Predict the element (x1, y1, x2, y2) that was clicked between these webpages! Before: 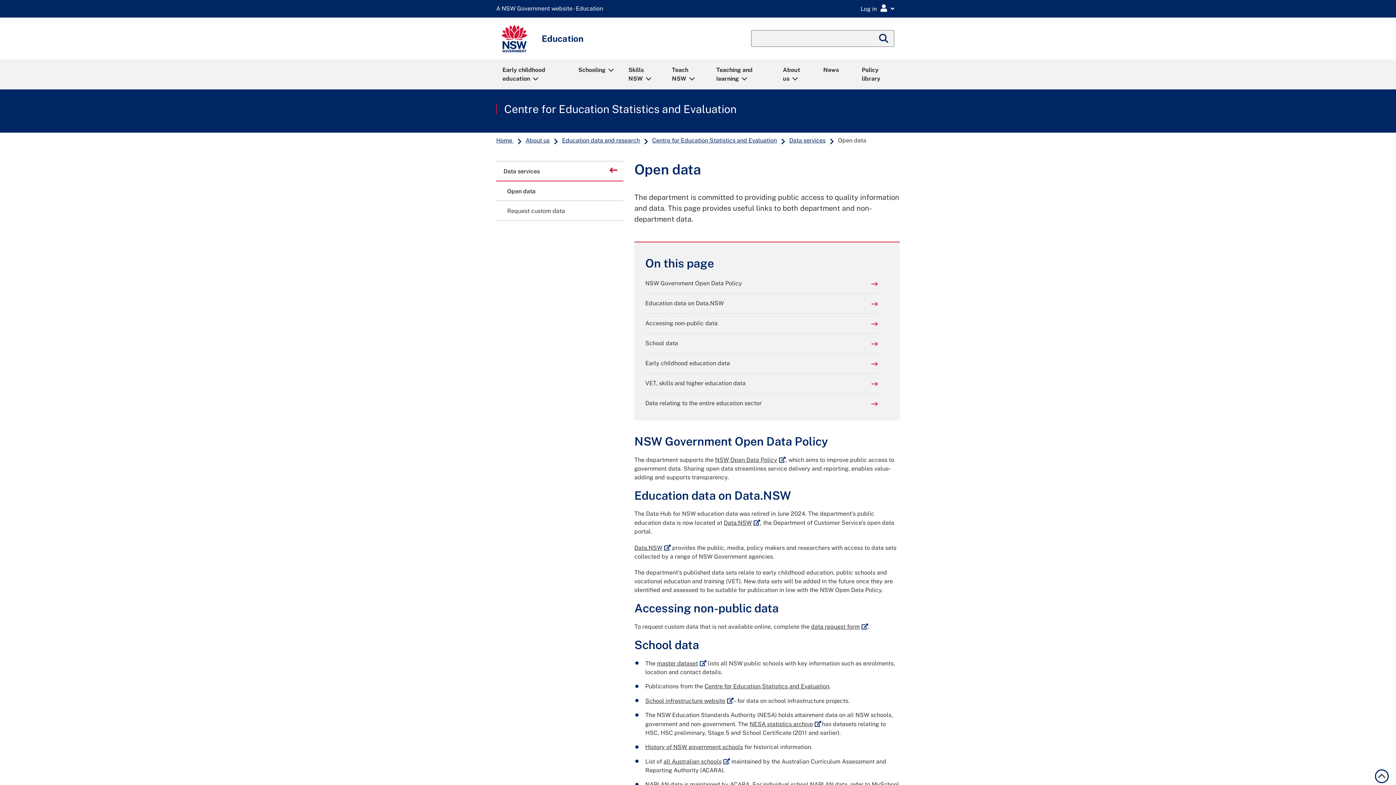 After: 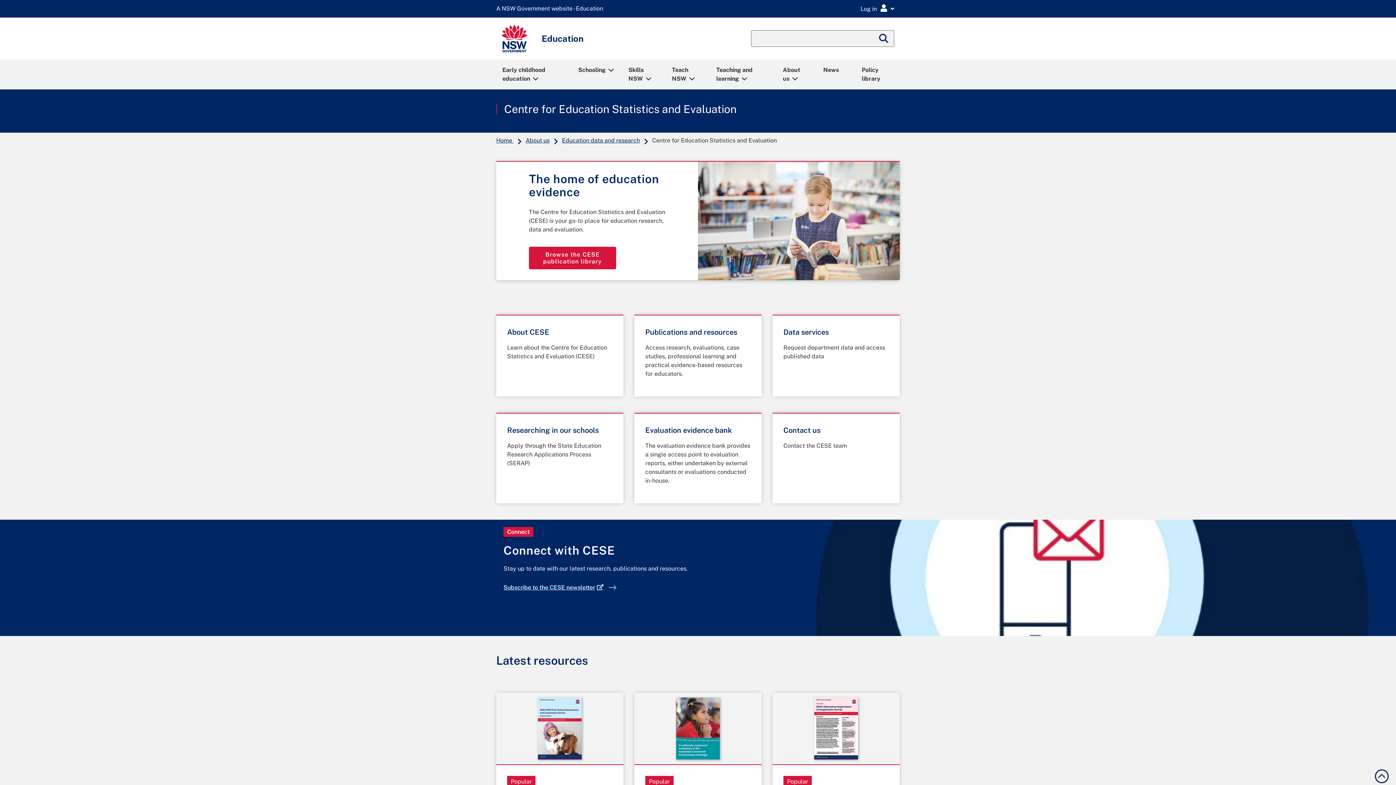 Action: bbox: (651, 137, 778, 143) label: Centre for Education Statistics and Evaluation